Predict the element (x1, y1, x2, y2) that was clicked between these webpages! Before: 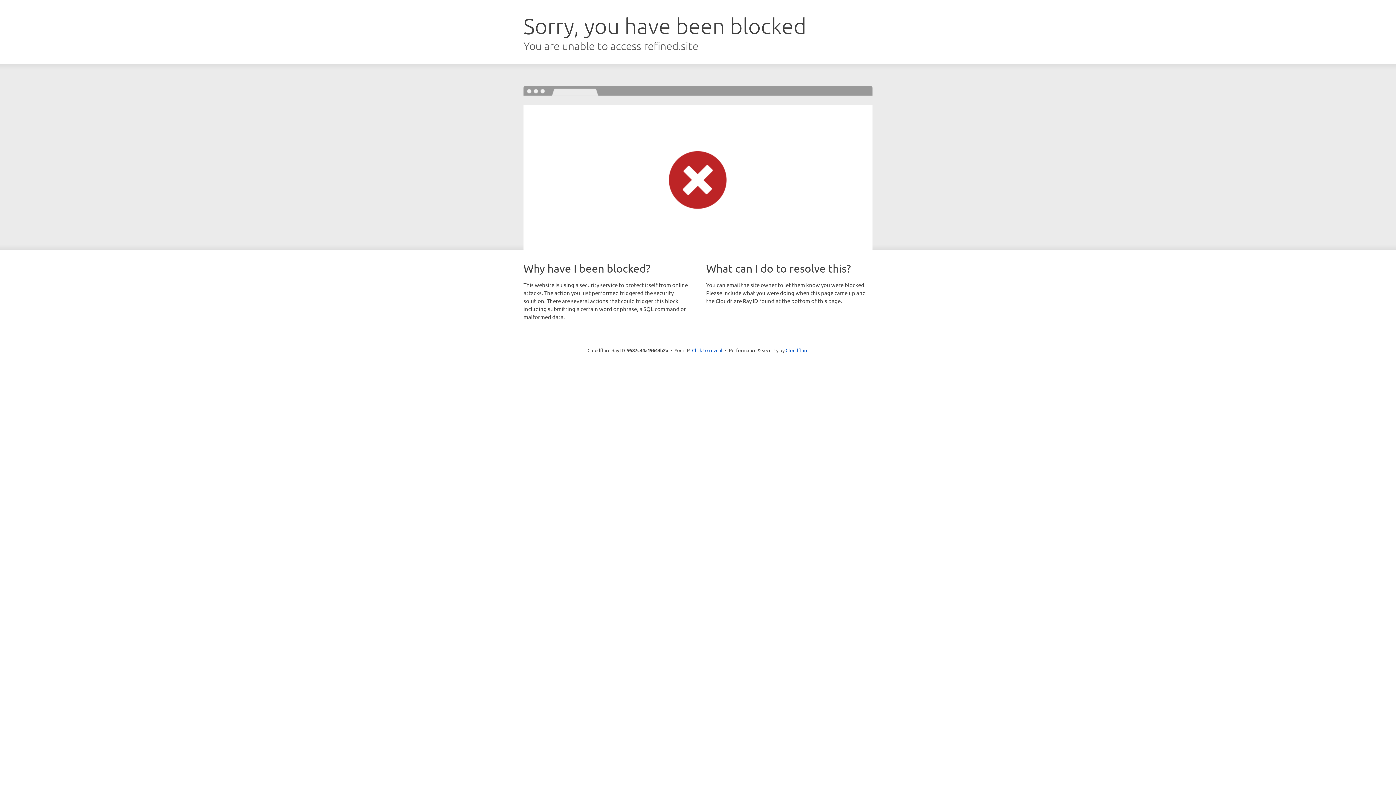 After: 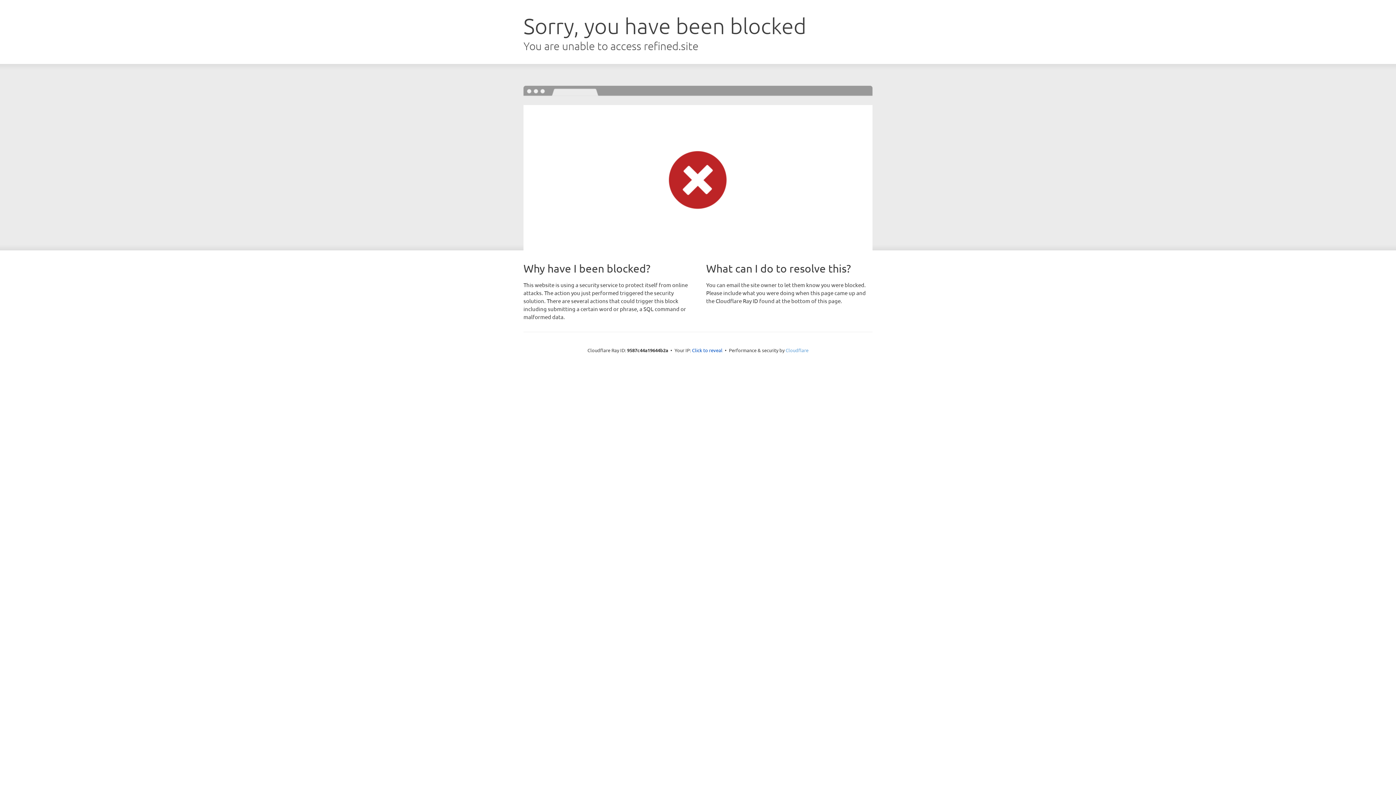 Action: bbox: (785, 347, 808, 353) label: Cloudflare